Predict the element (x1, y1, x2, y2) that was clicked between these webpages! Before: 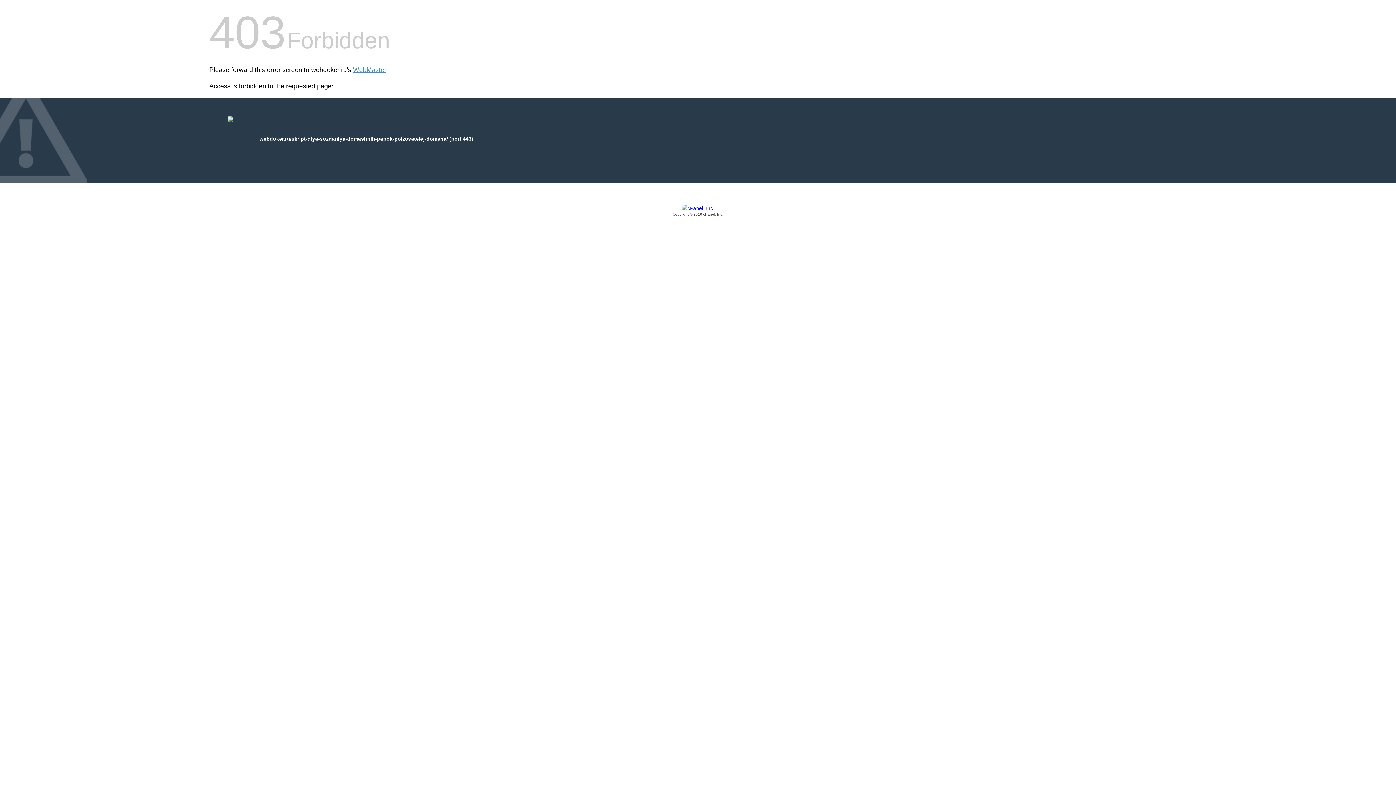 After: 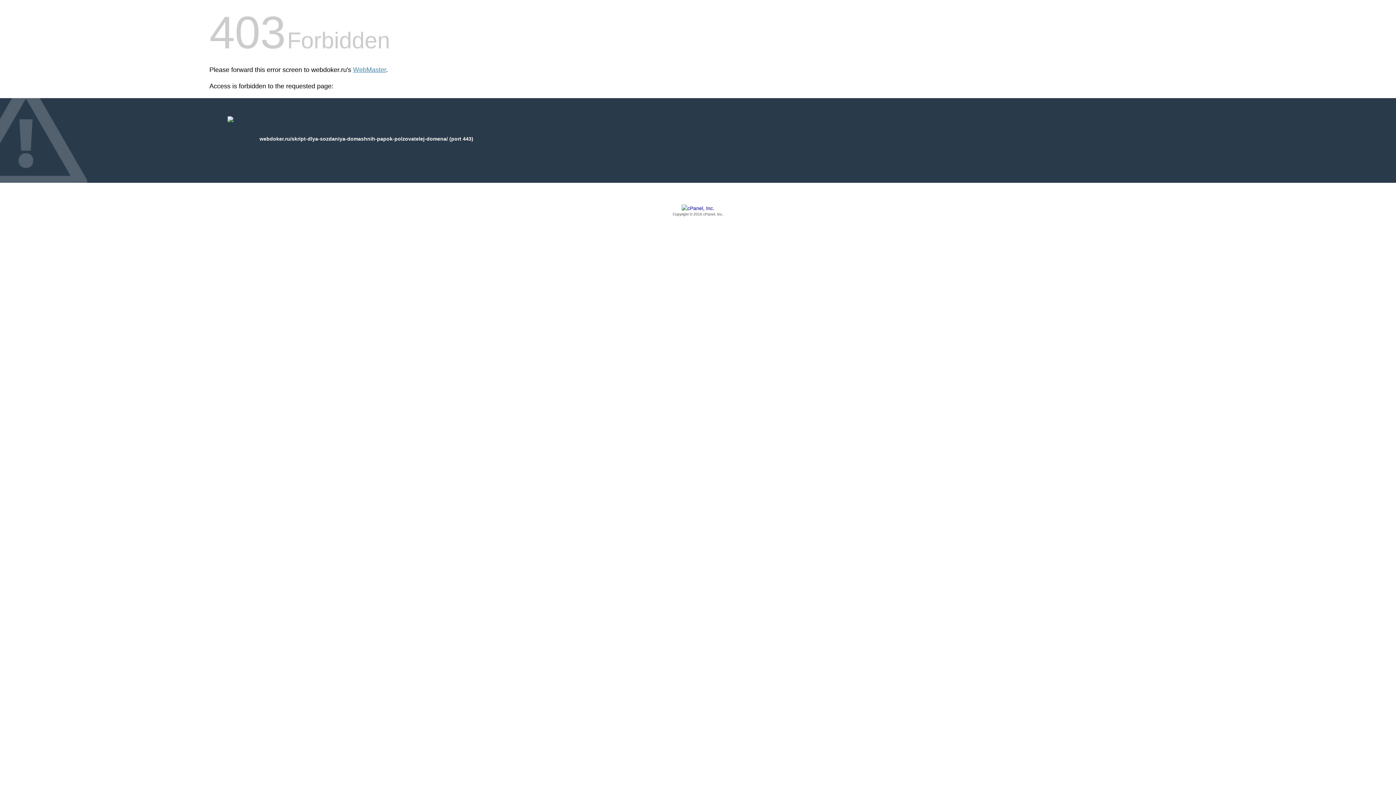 Action: label: Copyright © 2016 cPanel, Inc. bbox: (209, 205, 1186, 217)